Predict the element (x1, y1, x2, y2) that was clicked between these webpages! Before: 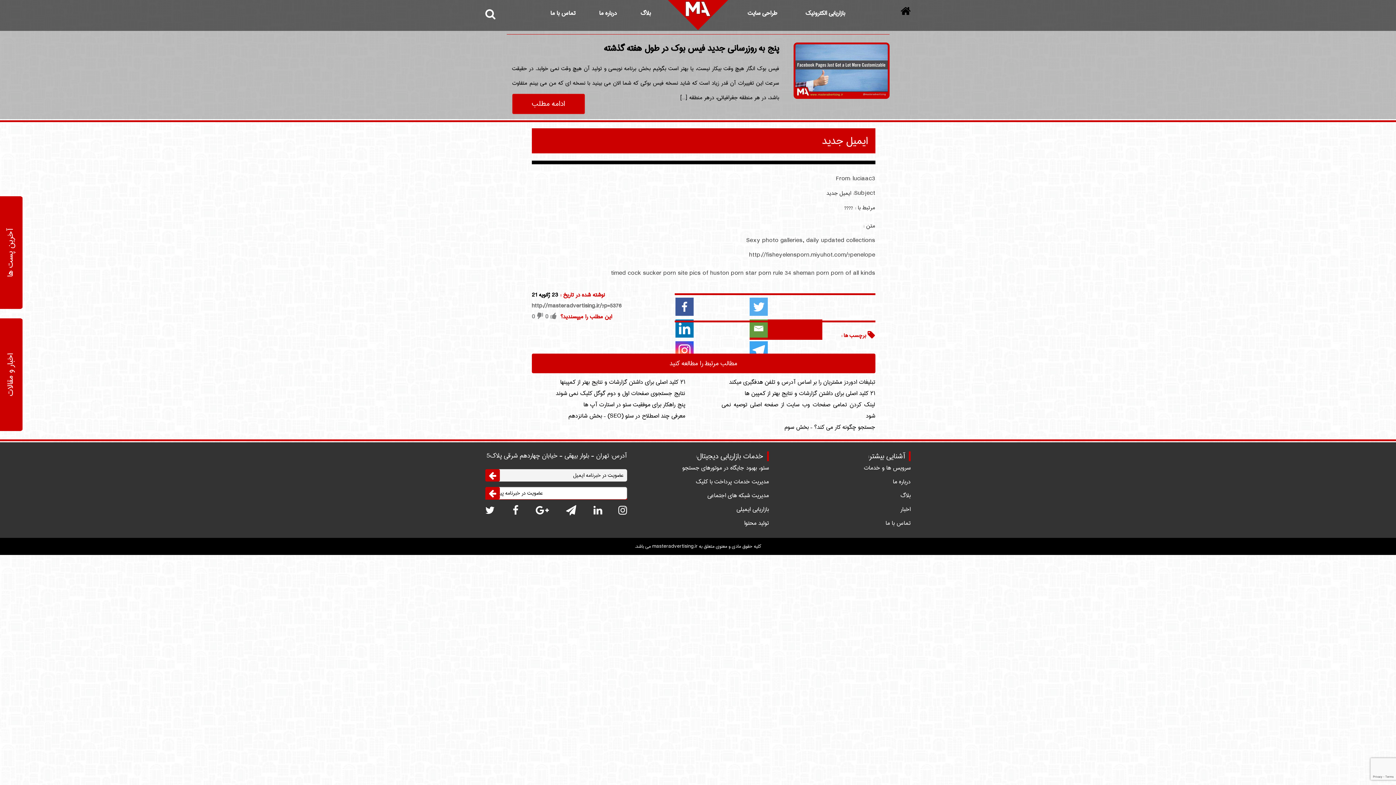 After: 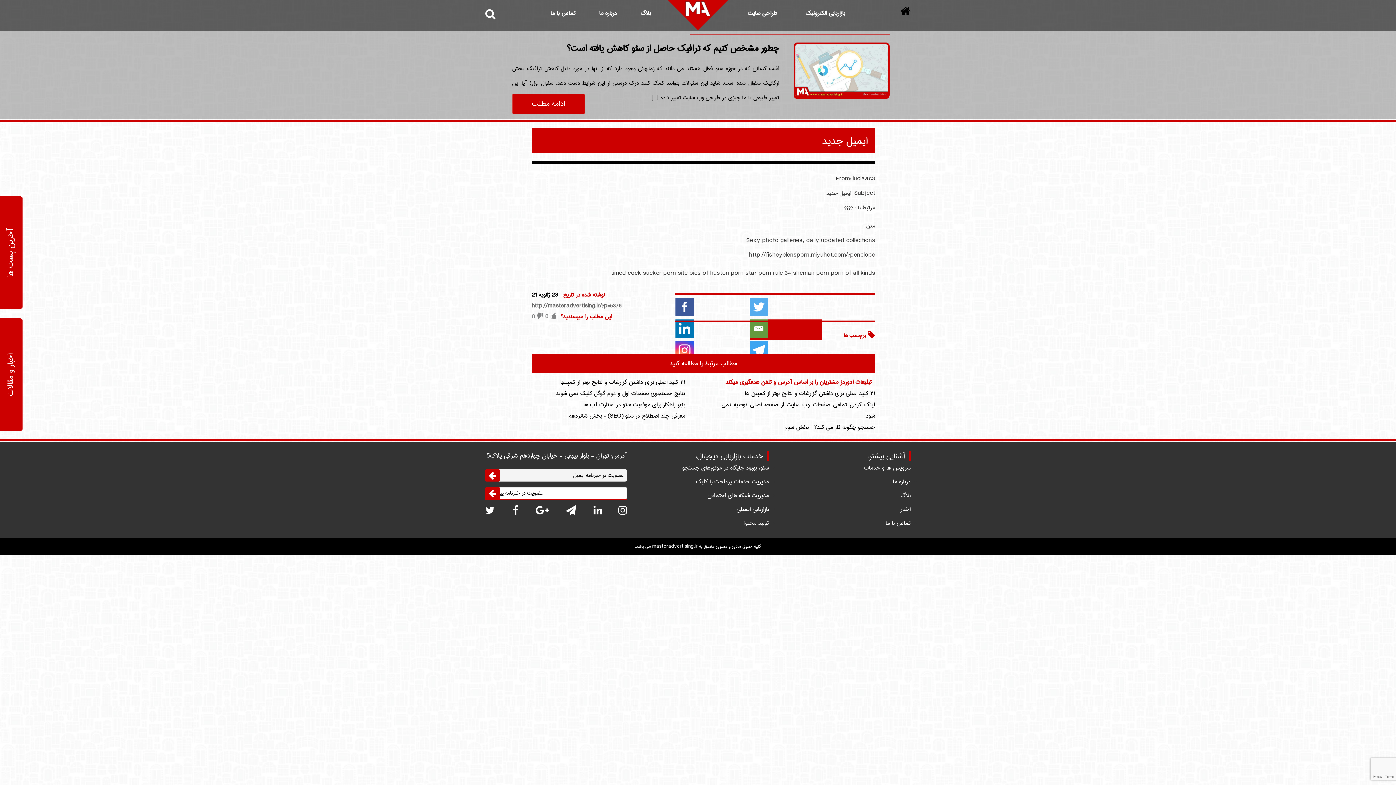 Action: label: تبلیغات ادوردز مشتریان را بر اساس آدرس و تلفن هدفگیری میکند bbox: (729, 377, 875, 387)